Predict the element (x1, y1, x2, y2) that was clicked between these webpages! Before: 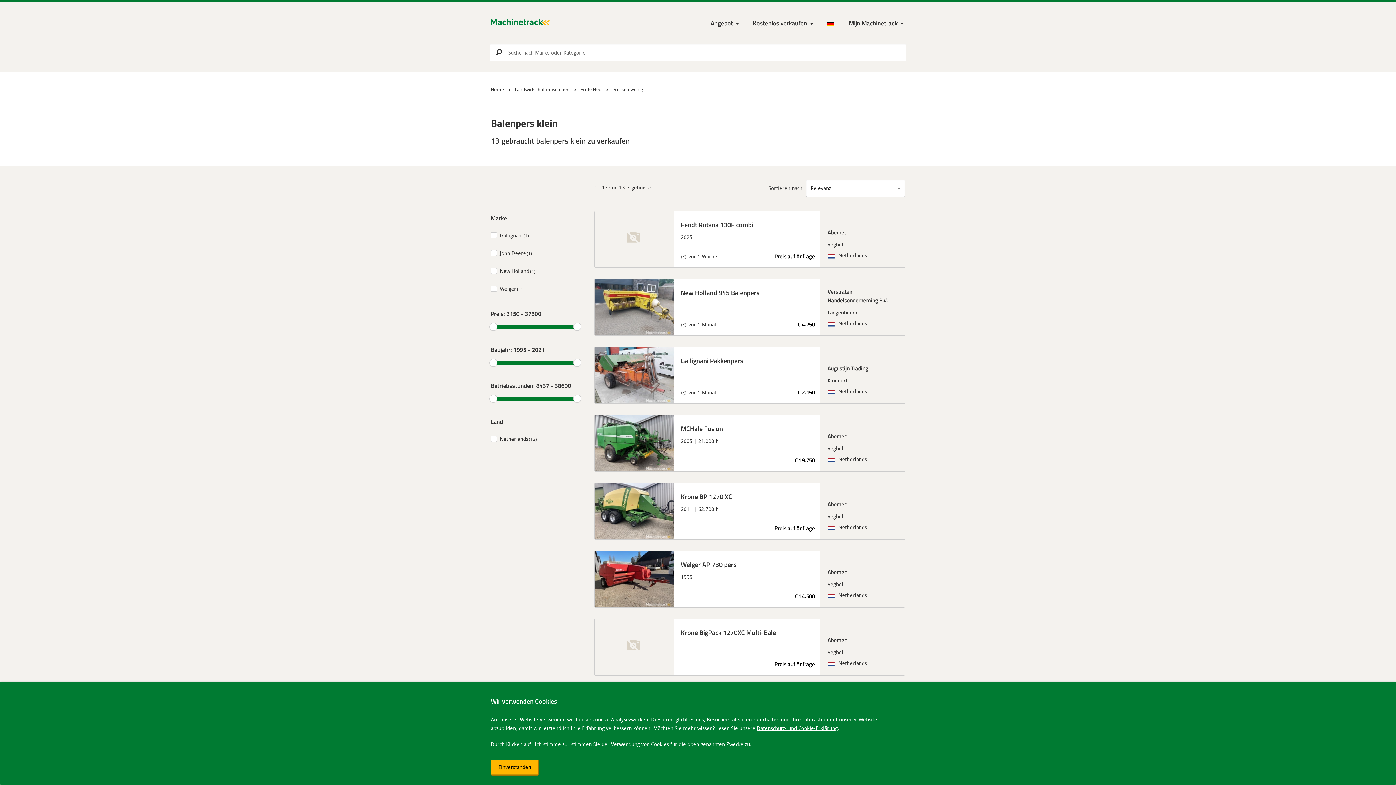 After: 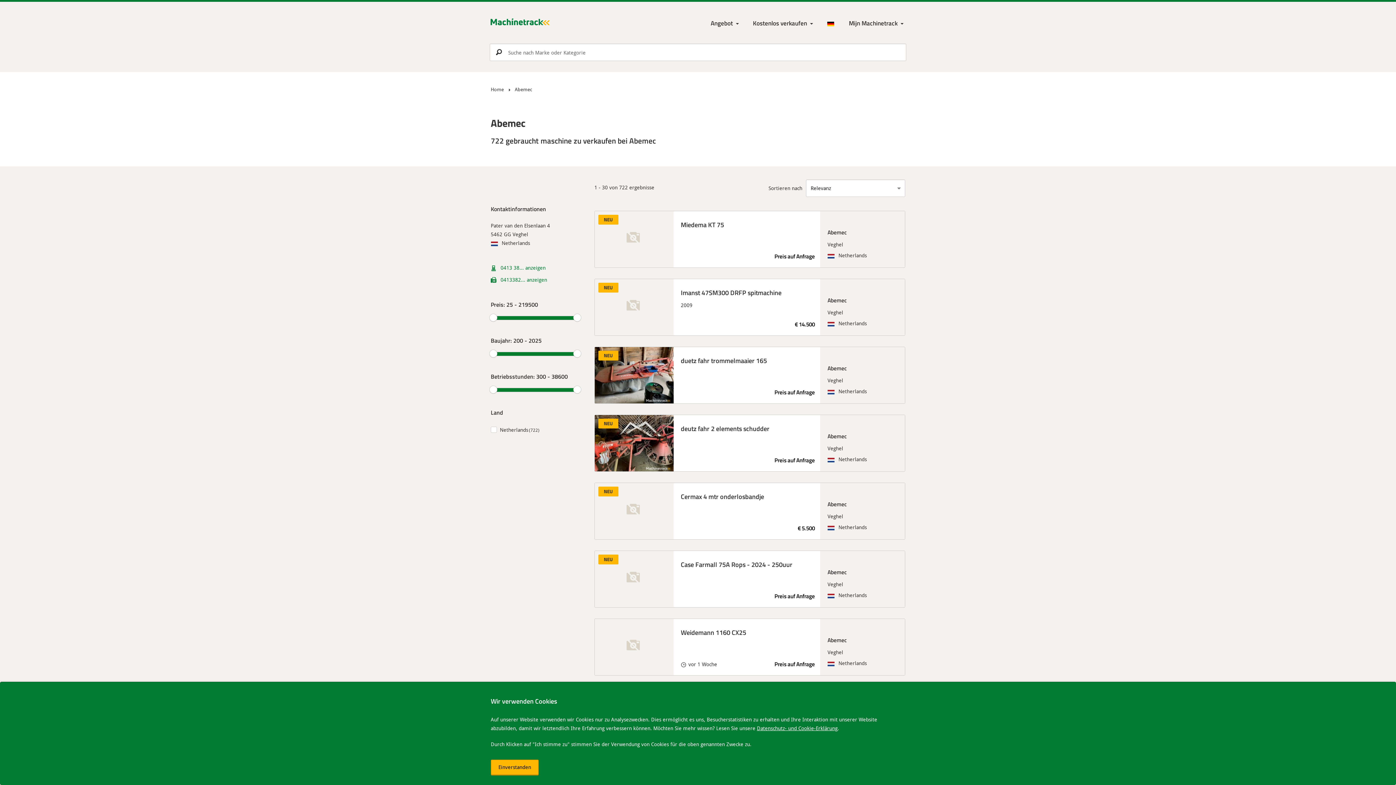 Action: bbox: (827, 432, 847, 440) label: Abemec